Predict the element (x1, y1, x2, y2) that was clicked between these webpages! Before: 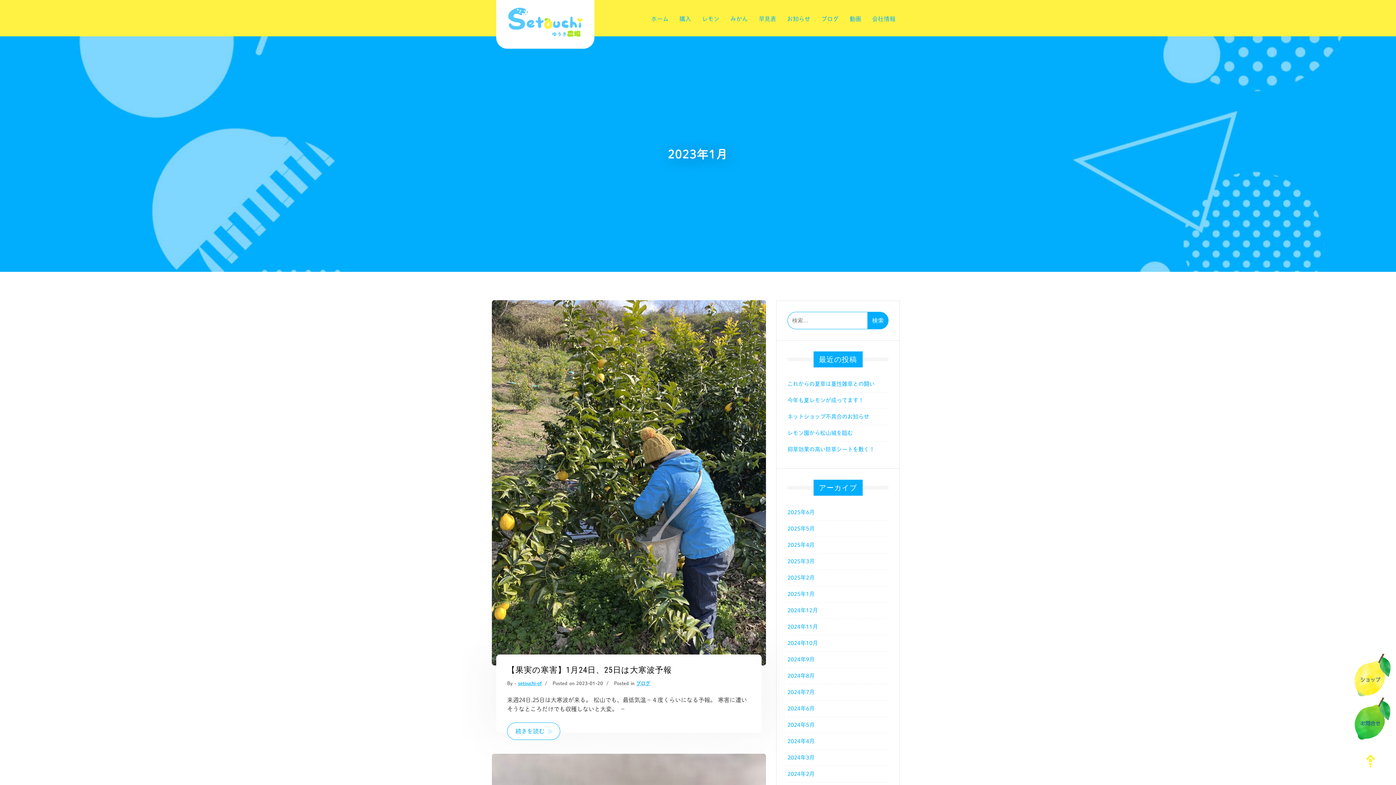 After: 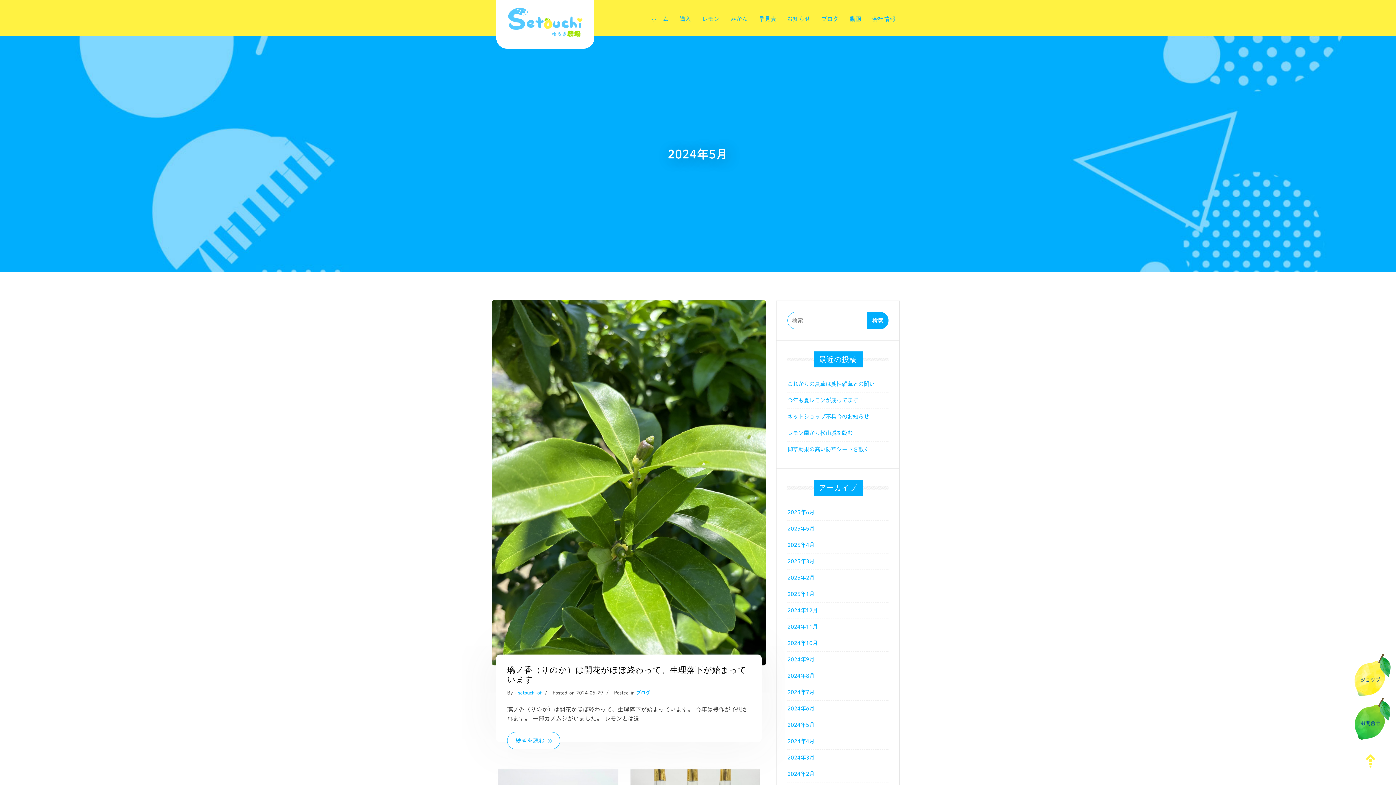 Action: bbox: (787, 721, 888, 729) label: 2024年5月